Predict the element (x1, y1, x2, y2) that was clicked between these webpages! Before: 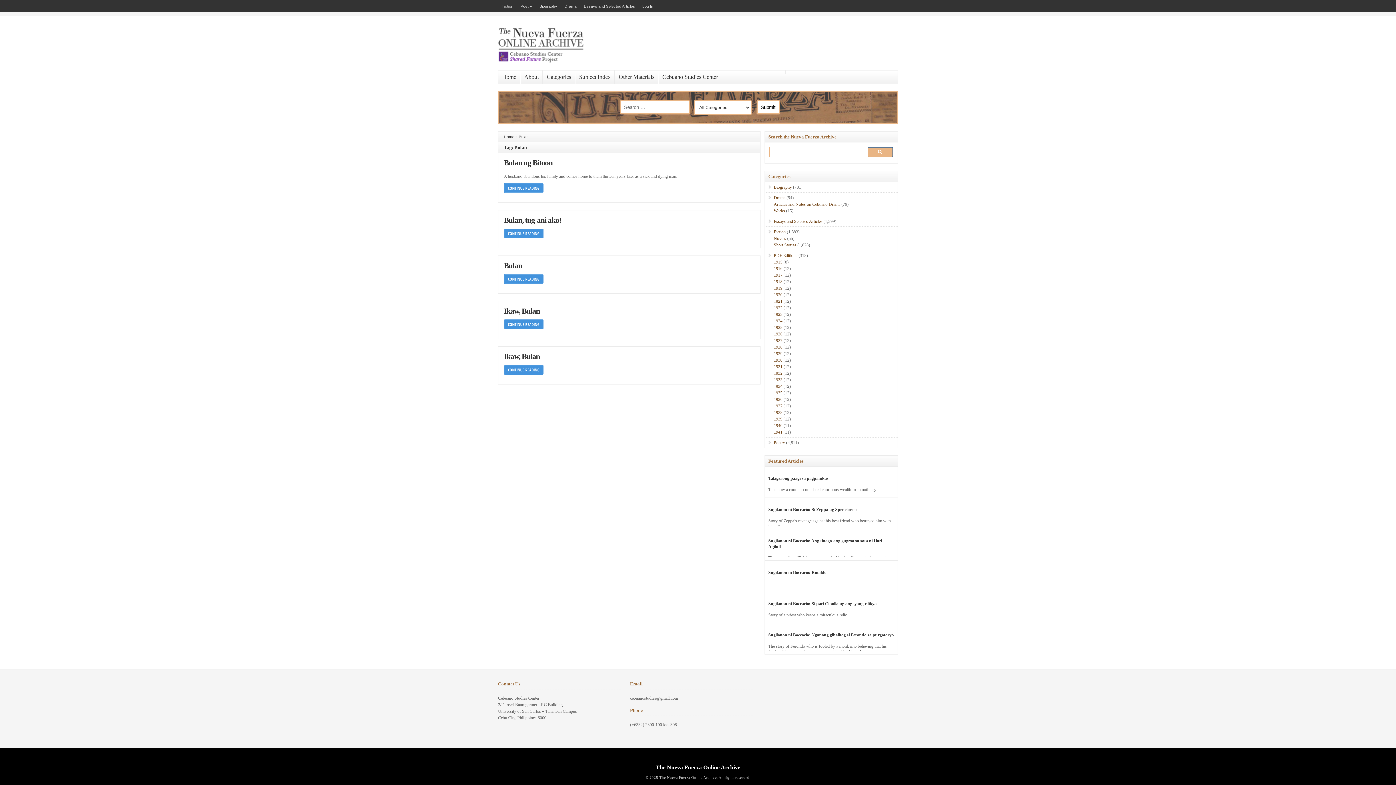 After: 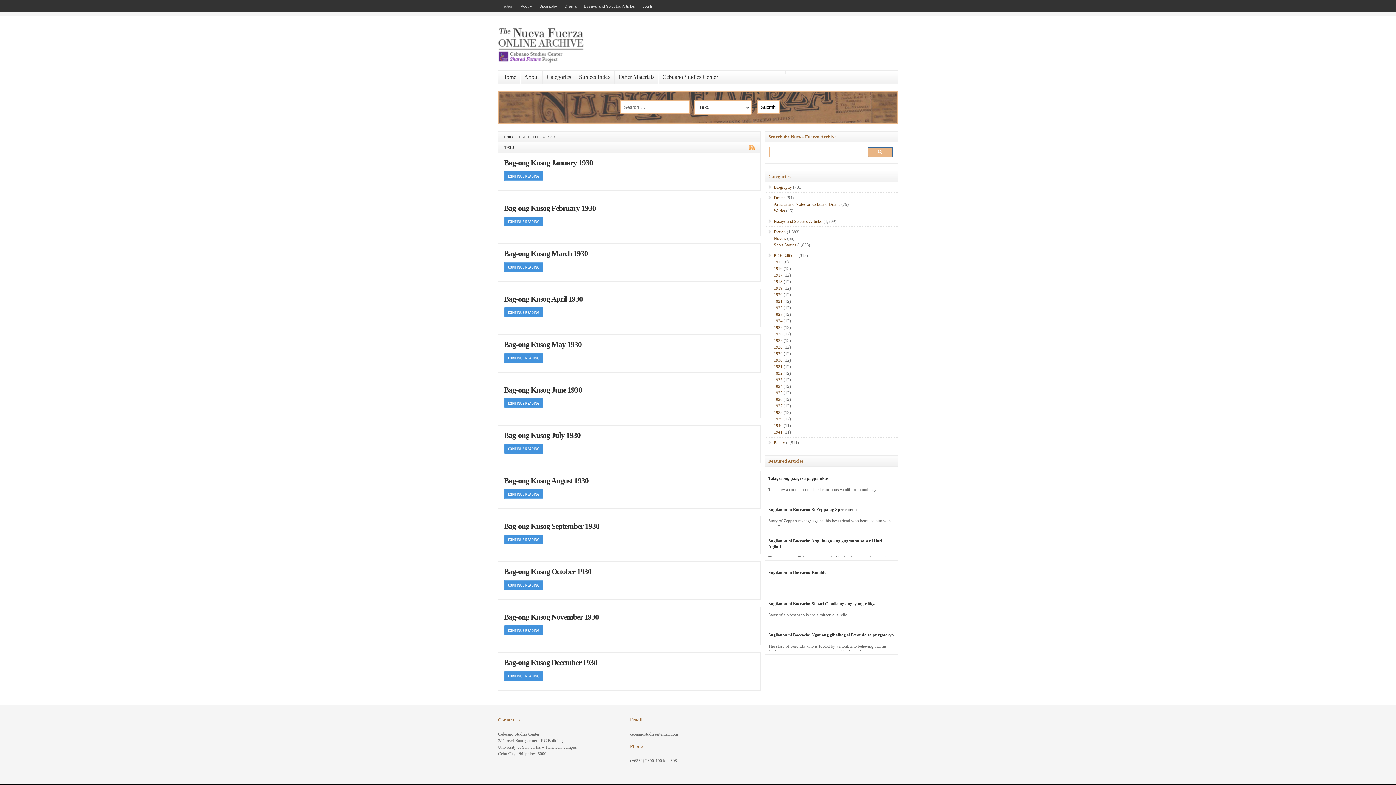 Action: label: 1930 bbox: (773, 357, 782, 362)